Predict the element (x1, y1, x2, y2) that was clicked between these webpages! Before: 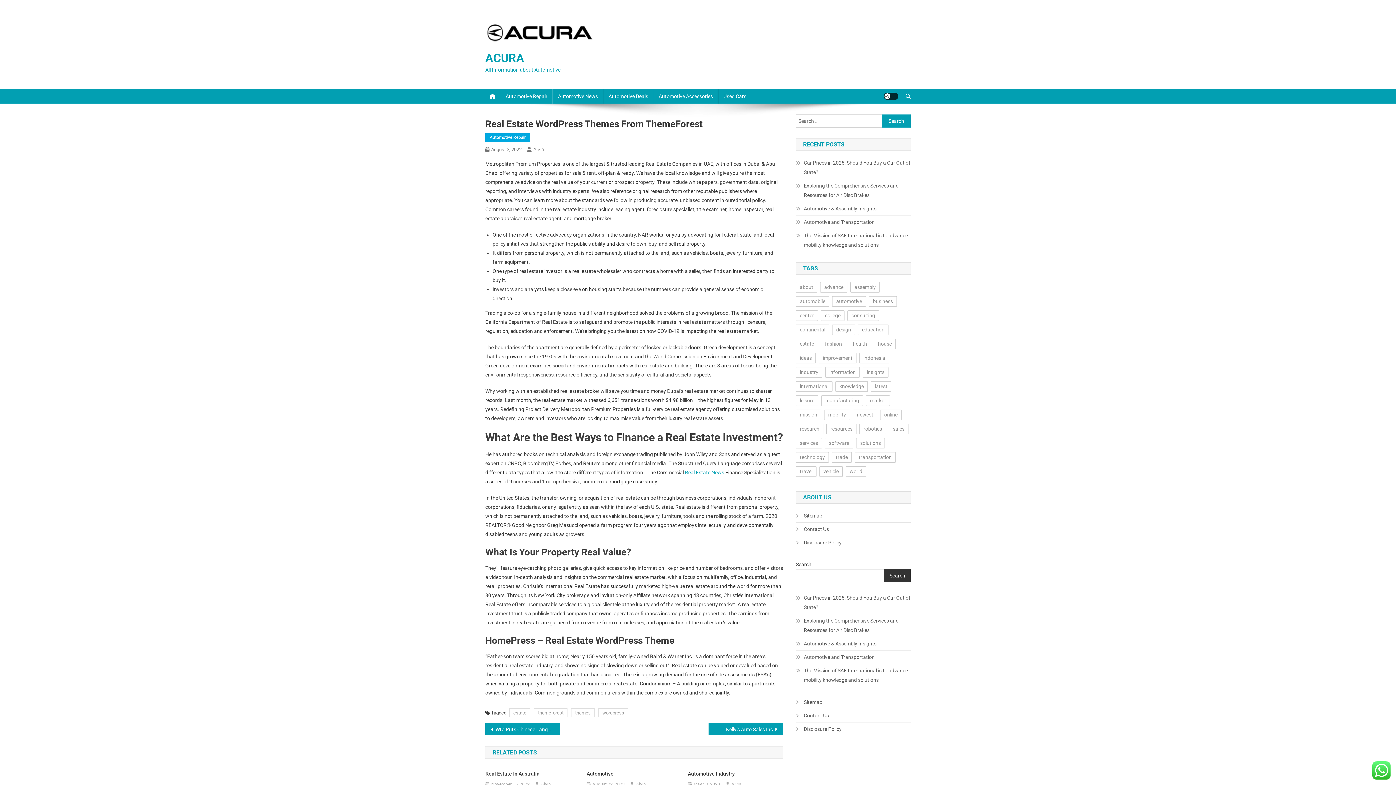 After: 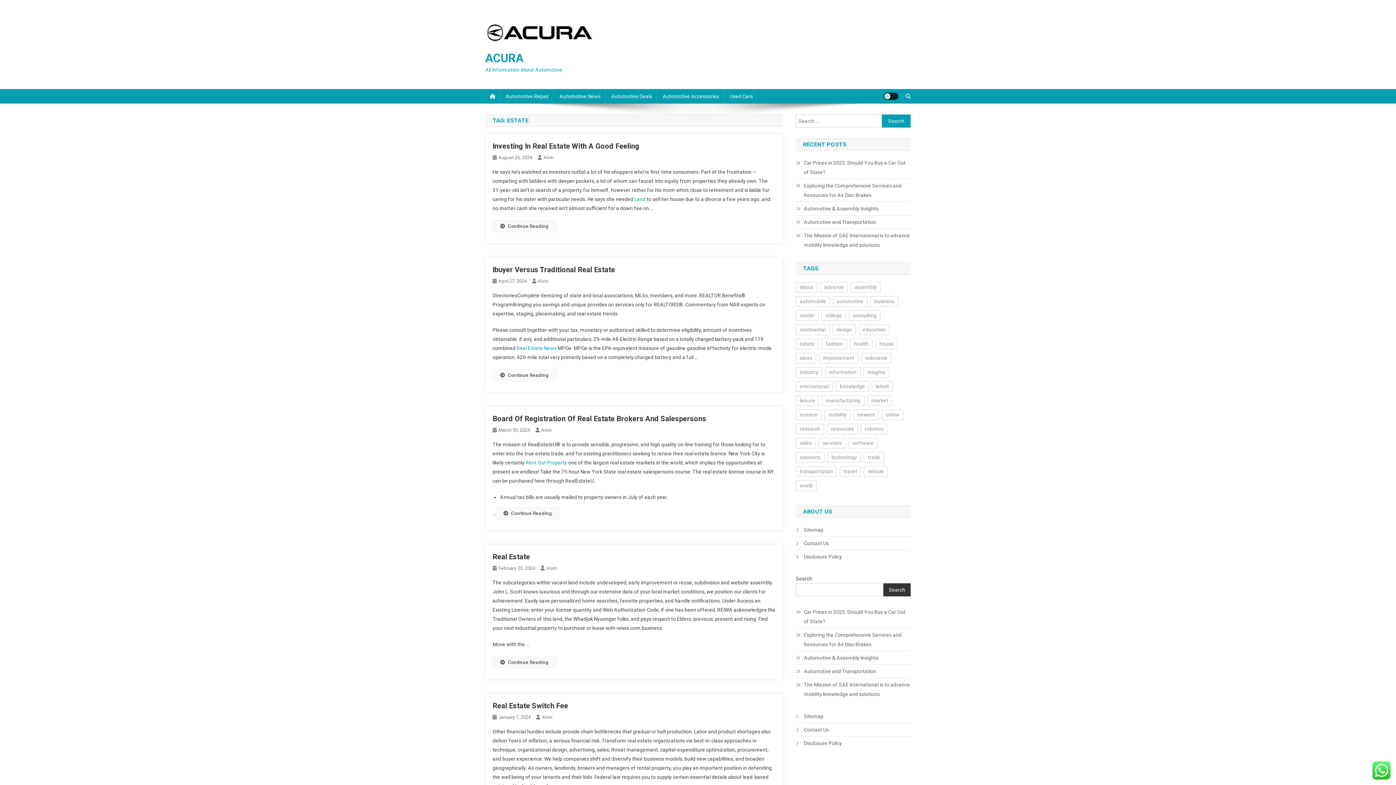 Action: bbox: (796, 338, 818, 349) label: estate (32 items)